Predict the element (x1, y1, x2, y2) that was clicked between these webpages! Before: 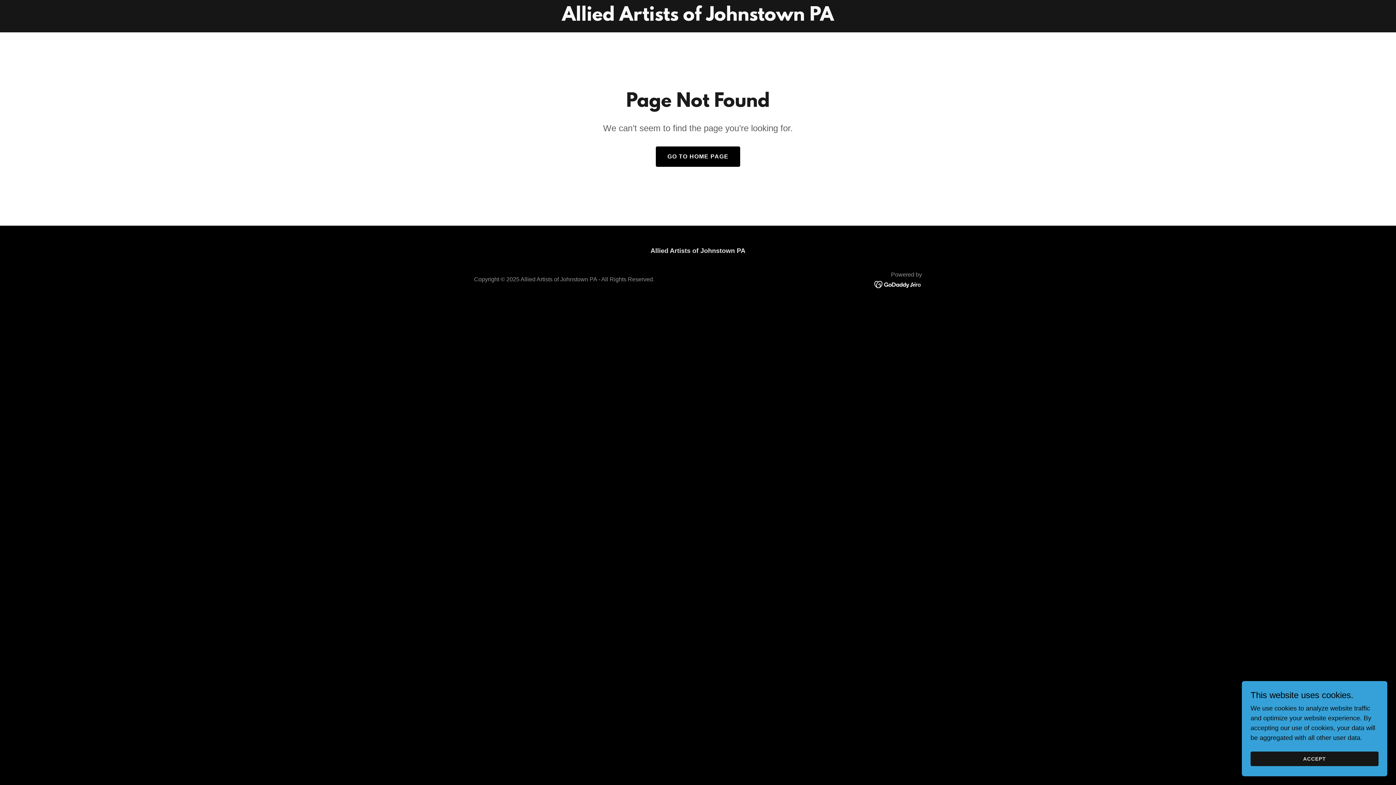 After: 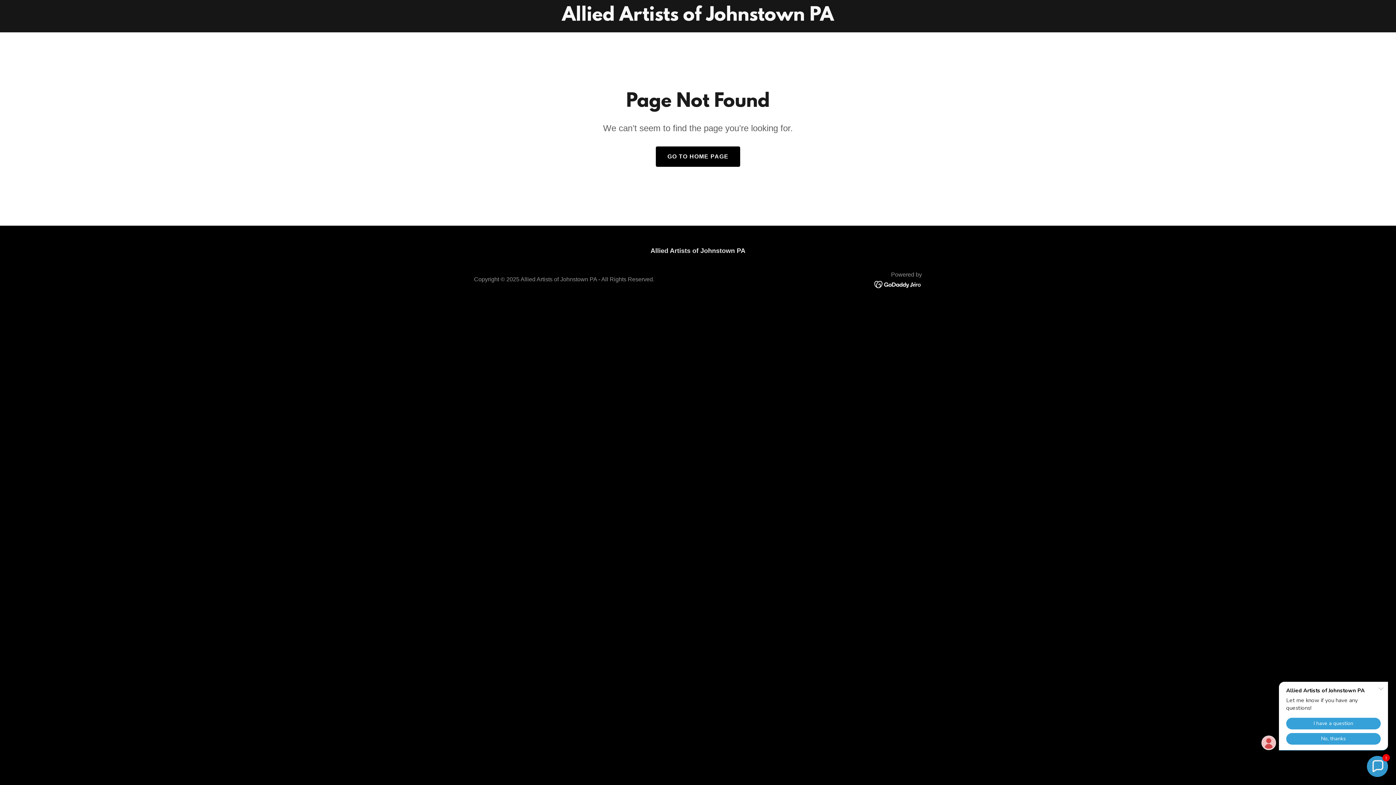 Action: label: ACCEPT bbox: (1250, 752, 1378, 766)